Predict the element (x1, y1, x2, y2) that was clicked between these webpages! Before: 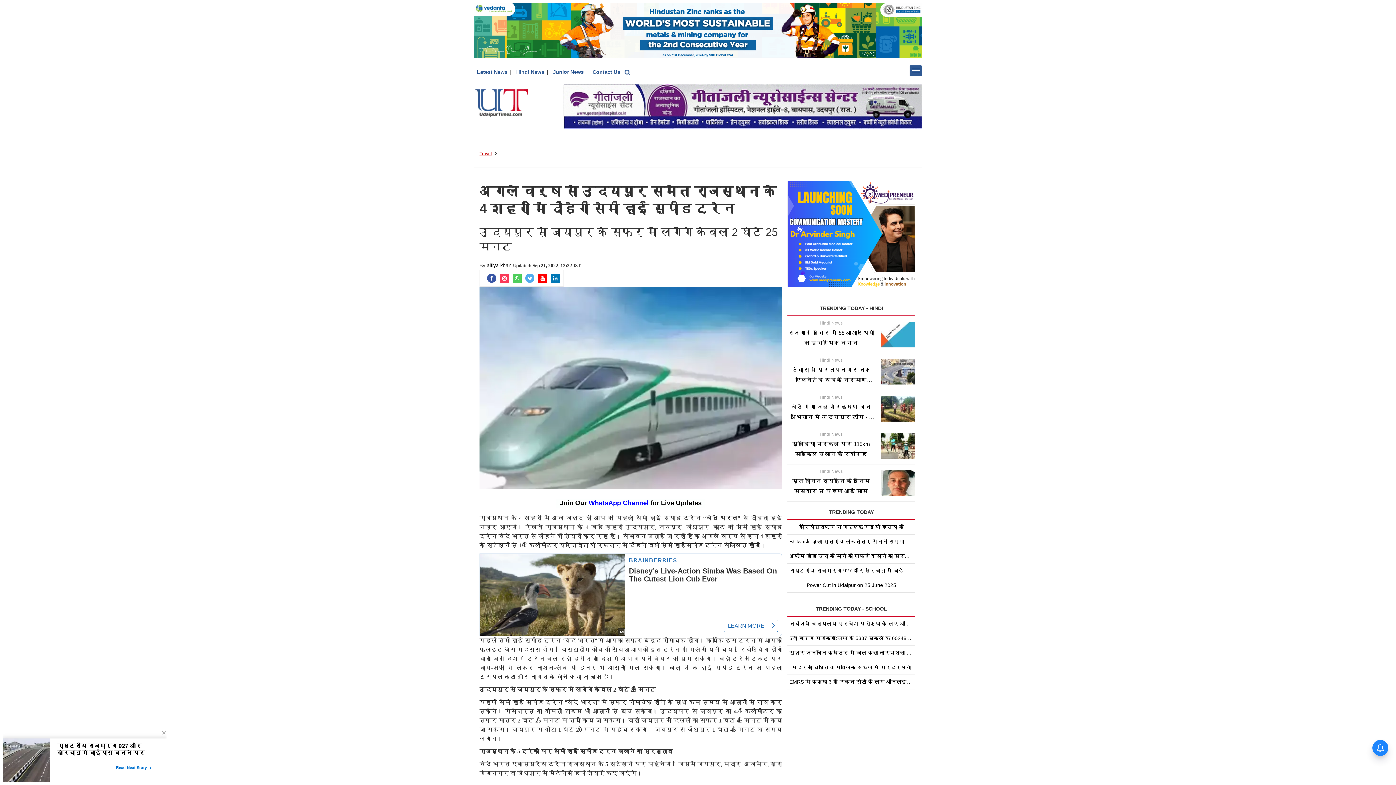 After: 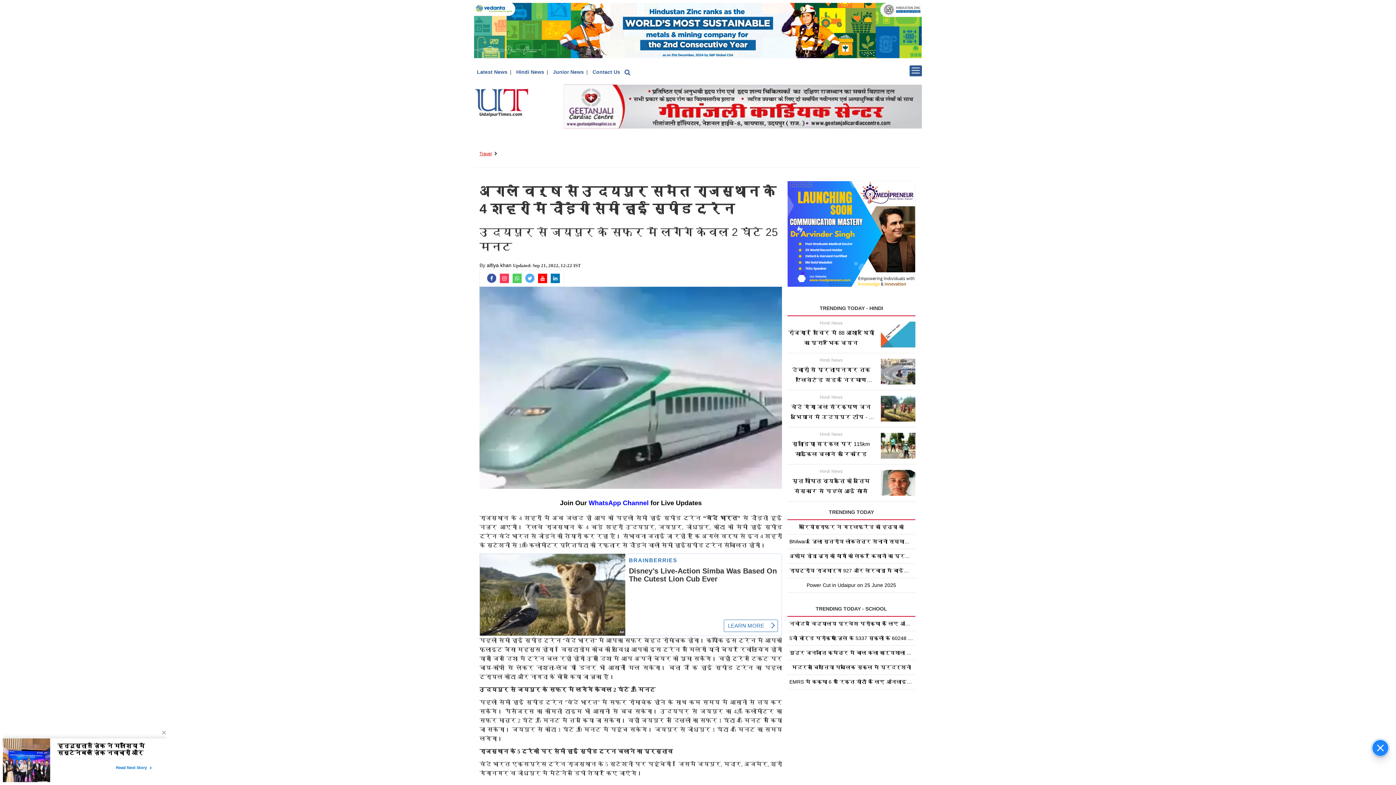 Action: bbox: (550, 273, 560, 283)